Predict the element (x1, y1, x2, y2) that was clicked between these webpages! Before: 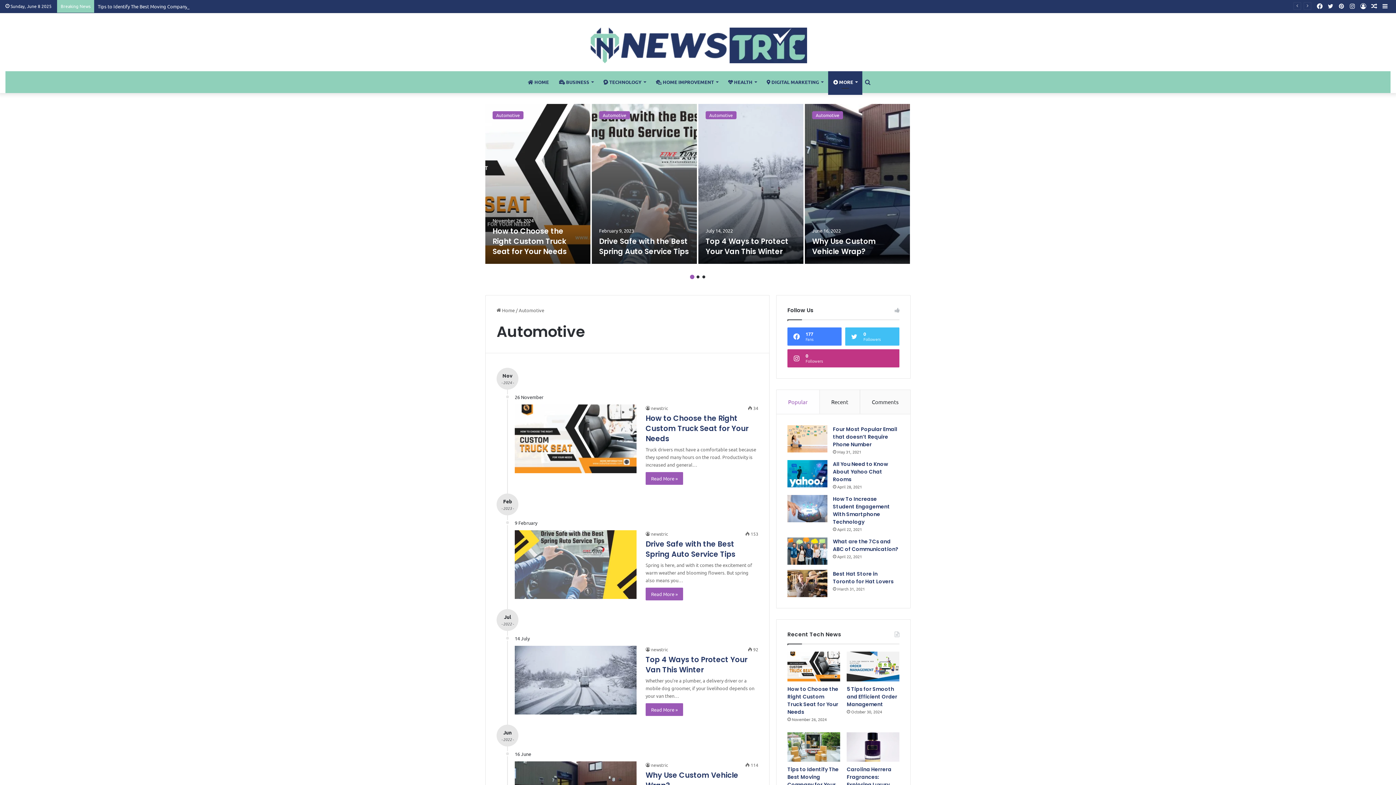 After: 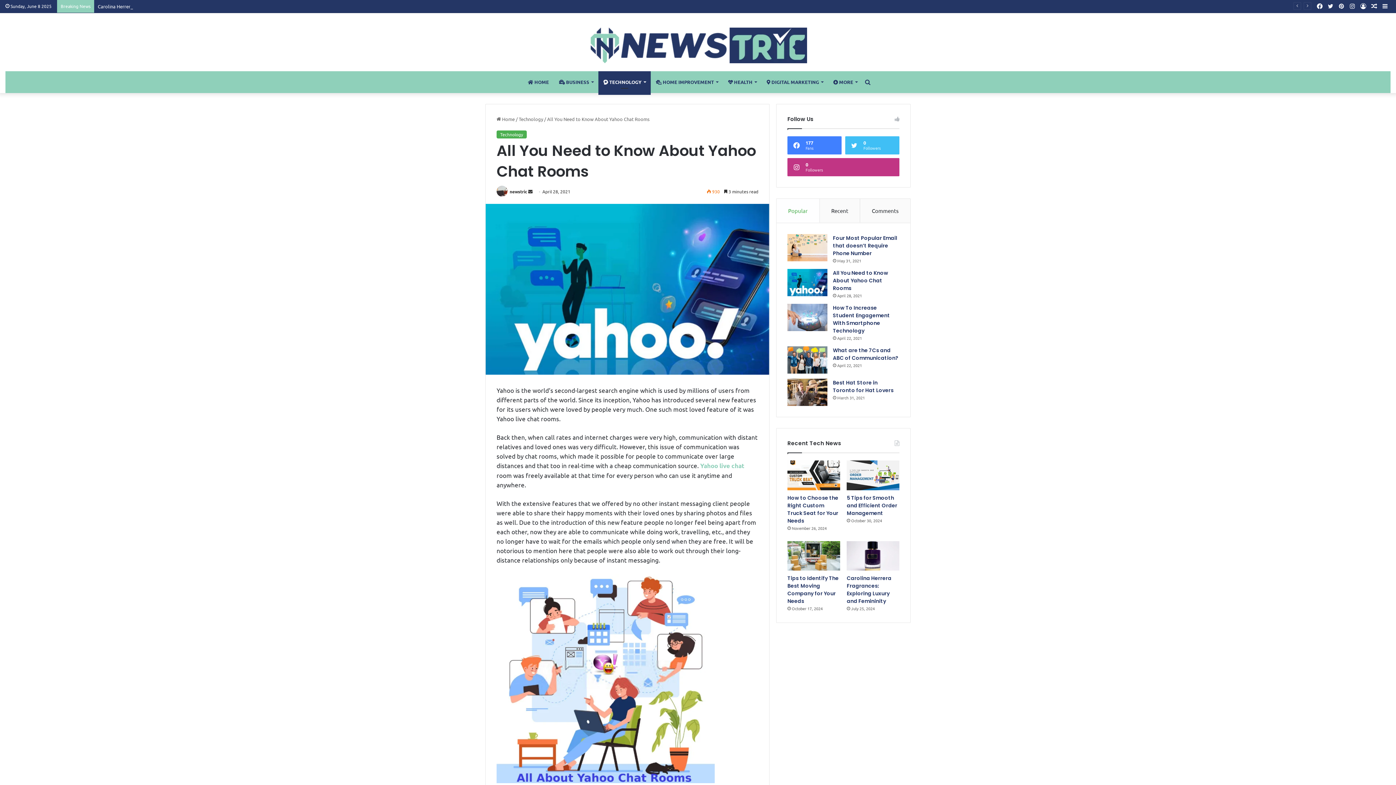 Action: bbox: (787, 460, 827, 487) label: All You Need to Know About Yahoo Chat Rooms